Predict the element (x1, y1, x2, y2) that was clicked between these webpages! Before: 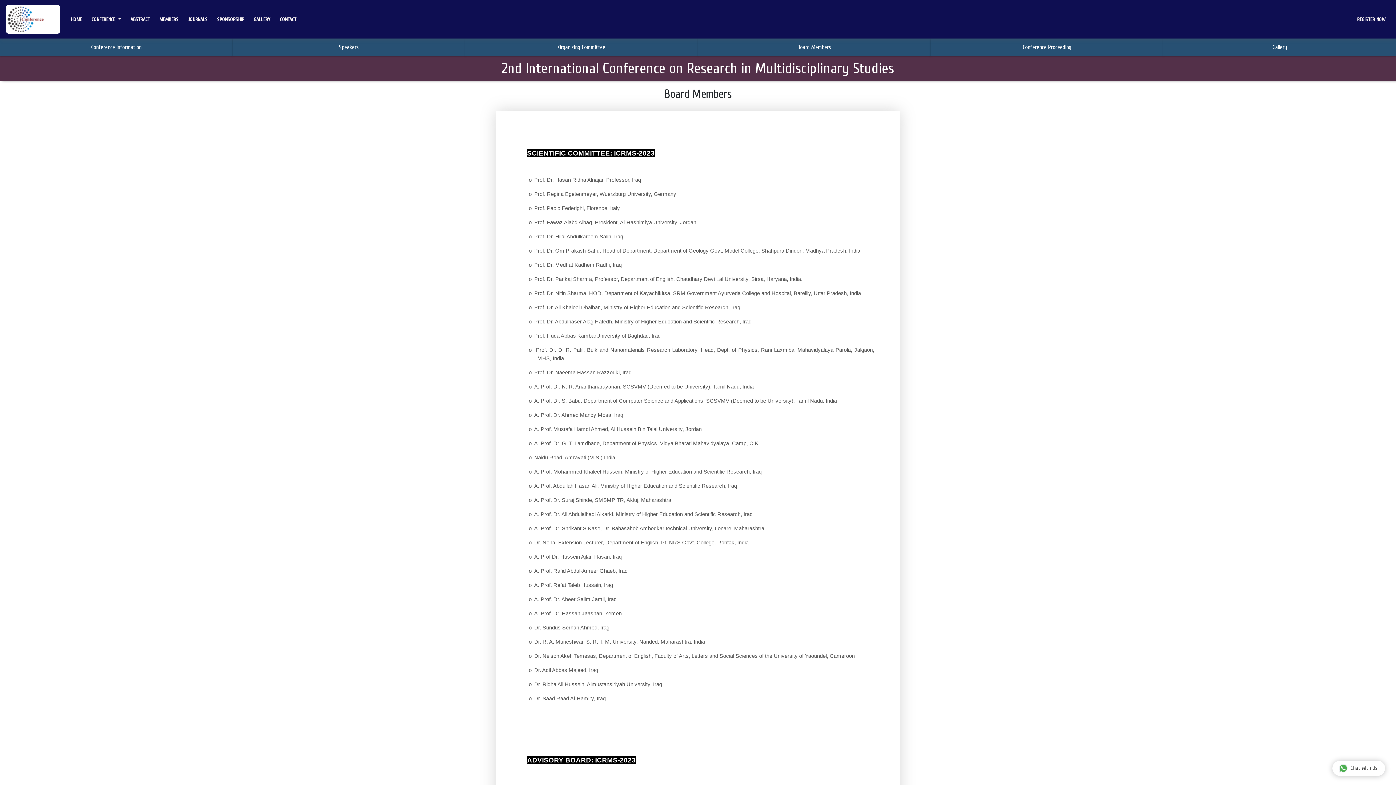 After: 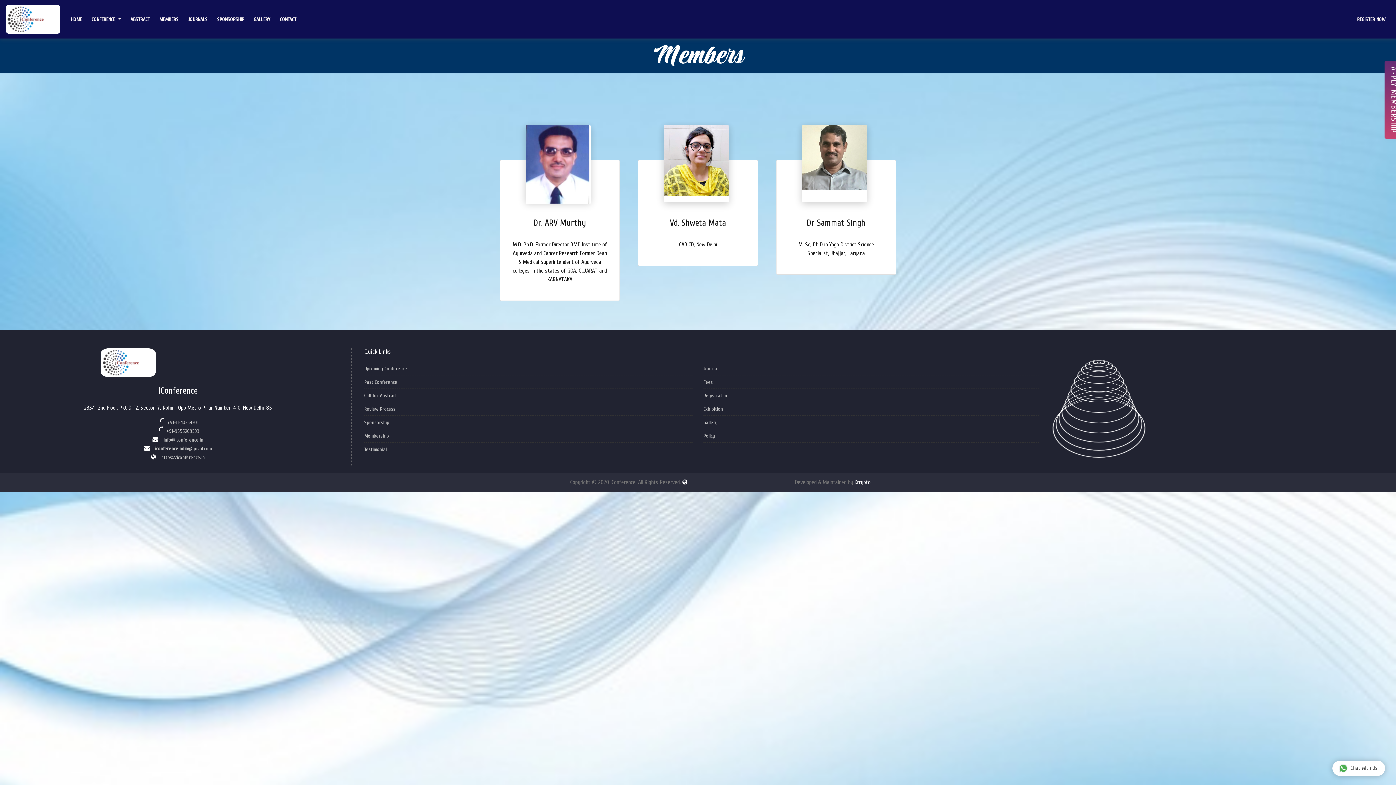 Action: label: MEMBERS bbox: (156, 14, 181, 24)